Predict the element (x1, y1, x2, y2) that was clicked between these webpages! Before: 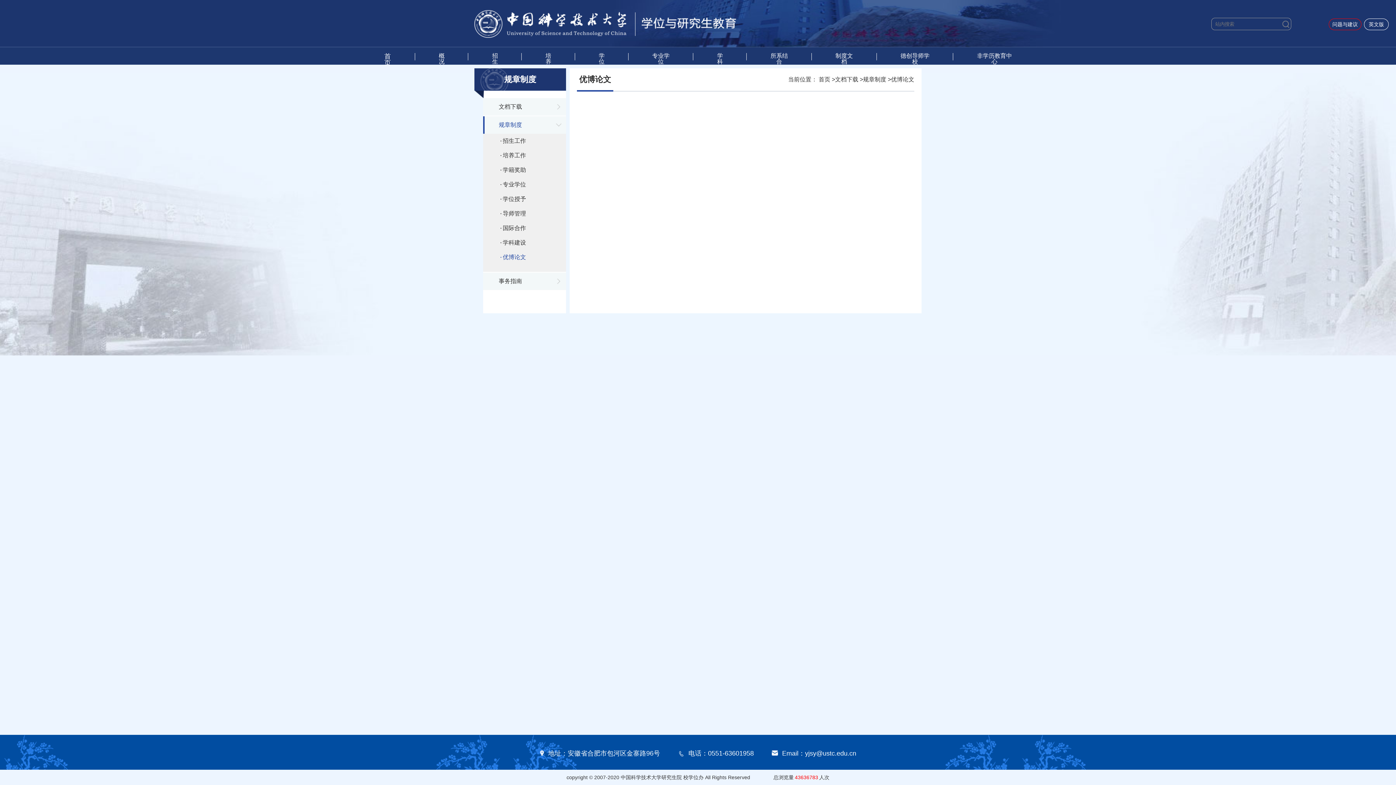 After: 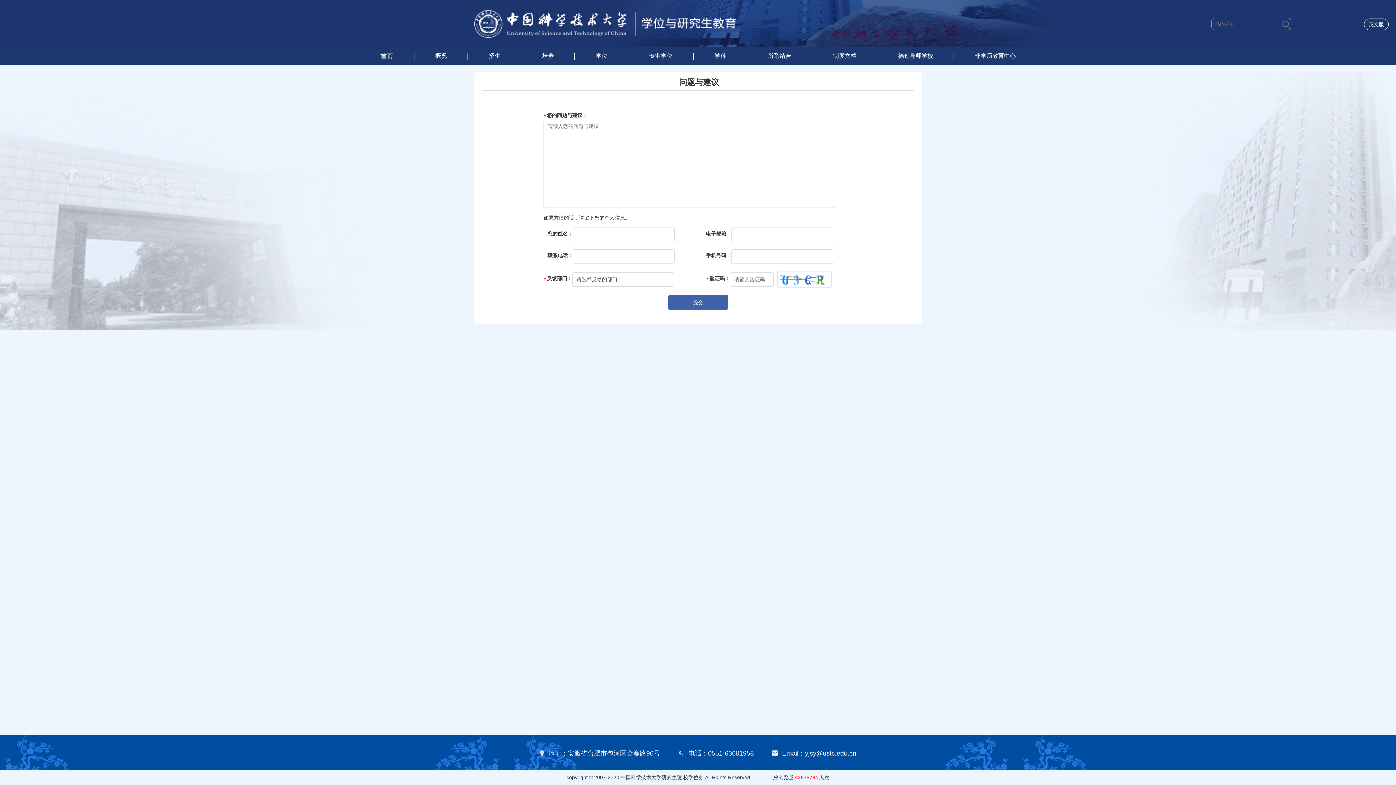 Action: bbox: (1329, 18, 1361, 30) label: 问题与建议